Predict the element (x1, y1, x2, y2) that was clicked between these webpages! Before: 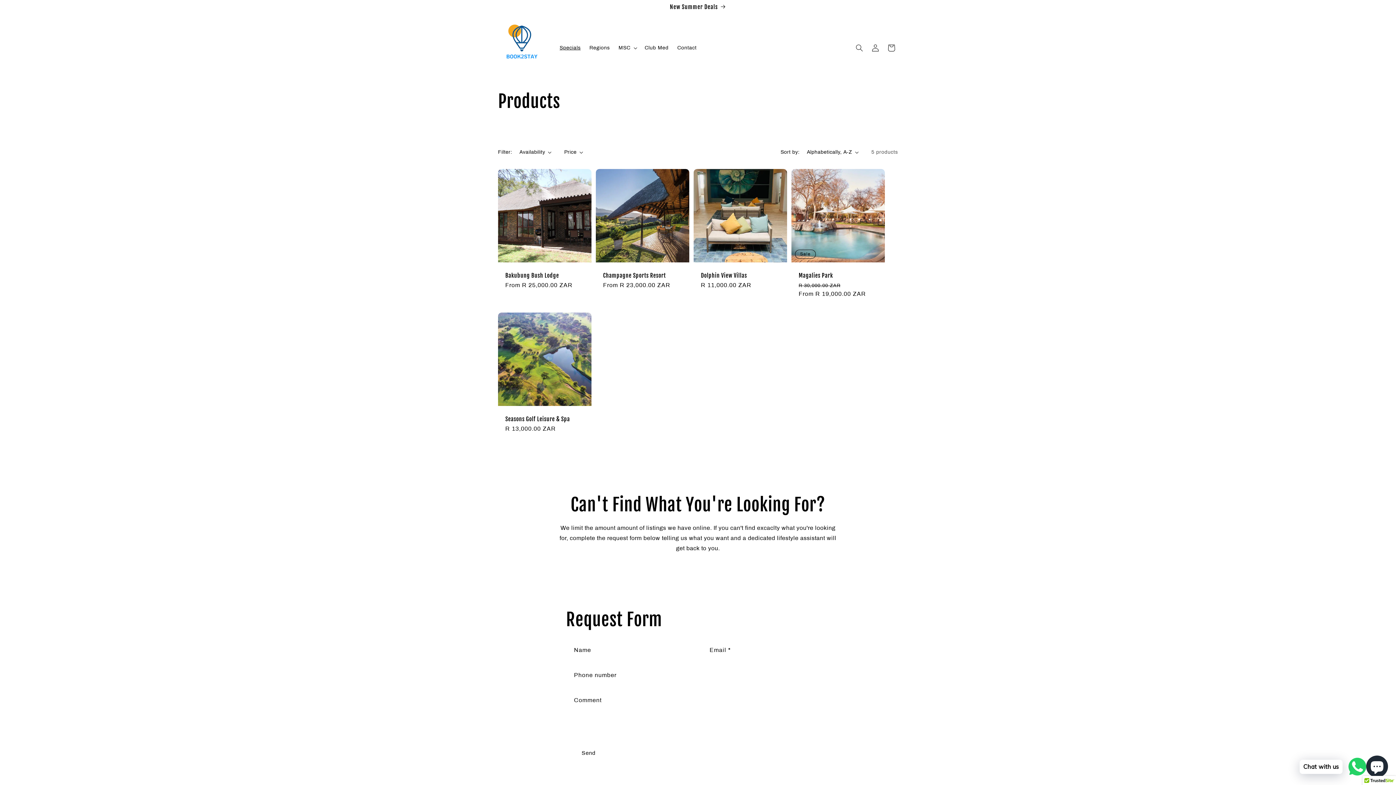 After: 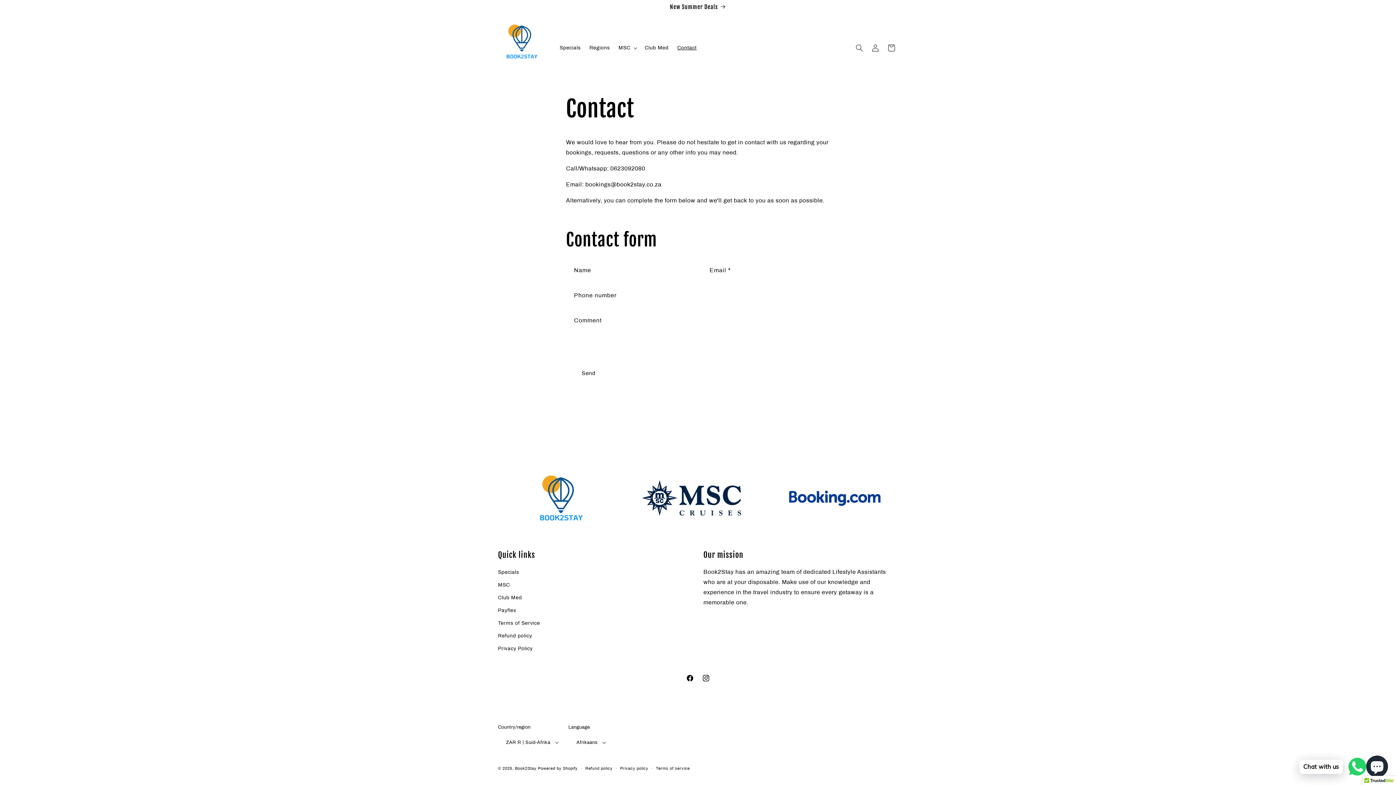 Action: label: Contact bbox: (673, 40, 701, 55)